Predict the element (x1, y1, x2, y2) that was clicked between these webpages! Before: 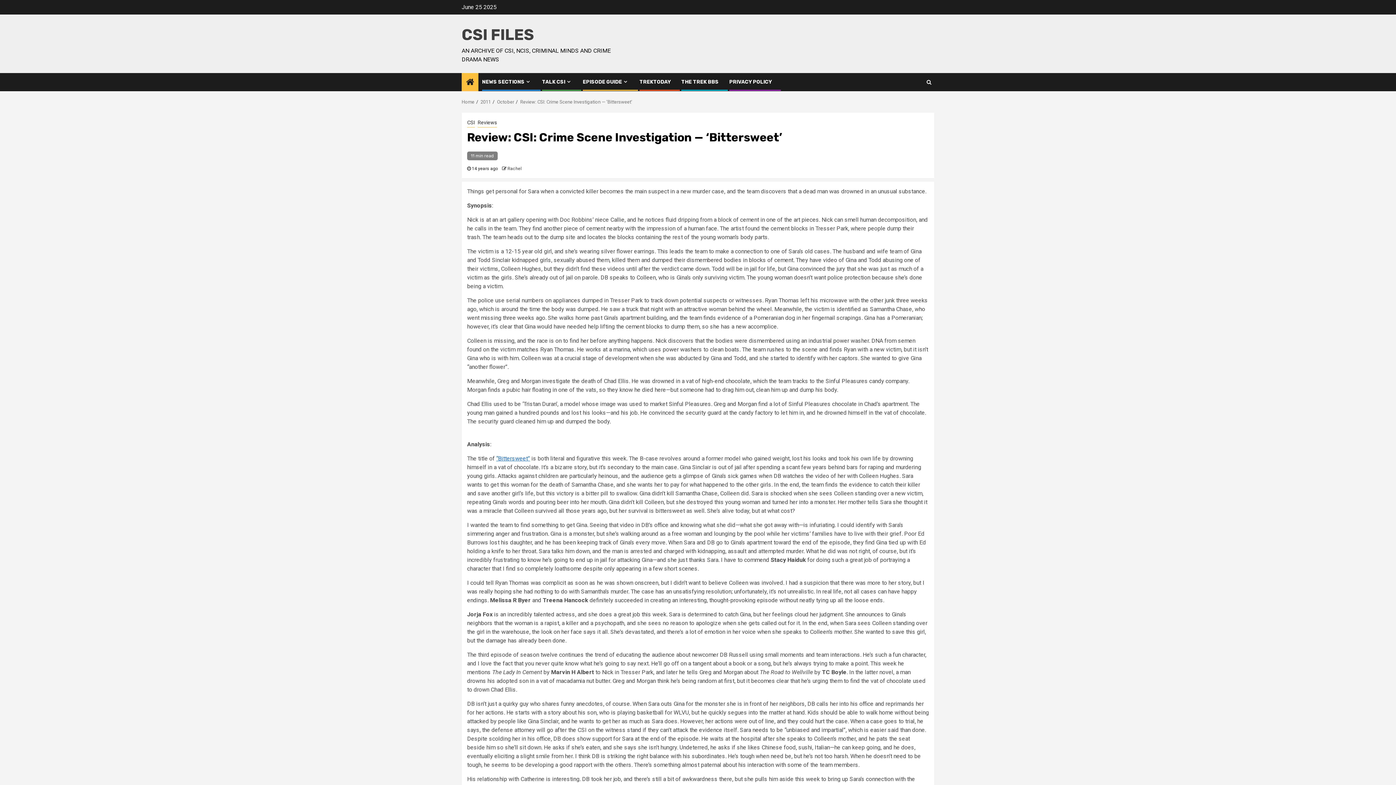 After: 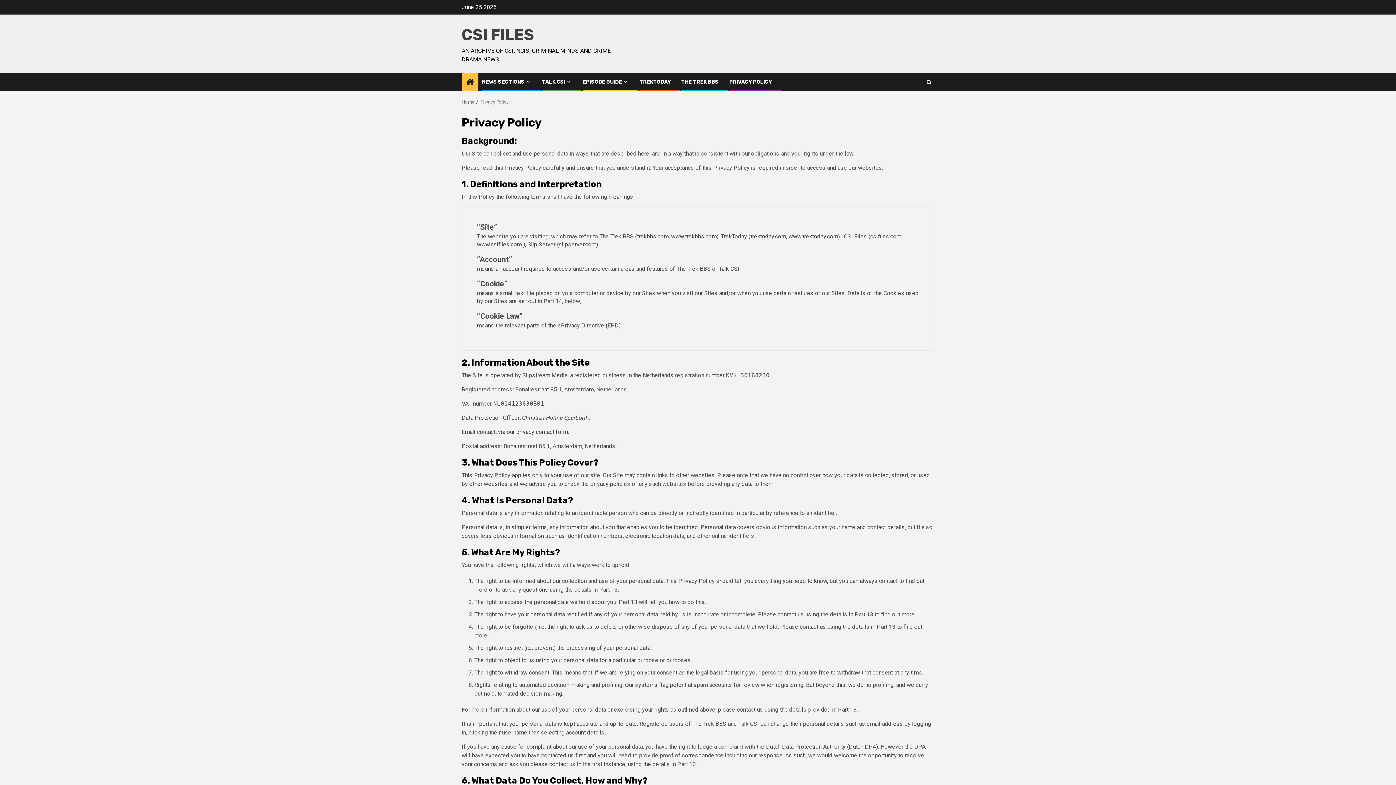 Action: bbox: (729, 78, 772, 85) label: PRIVACY POLICY